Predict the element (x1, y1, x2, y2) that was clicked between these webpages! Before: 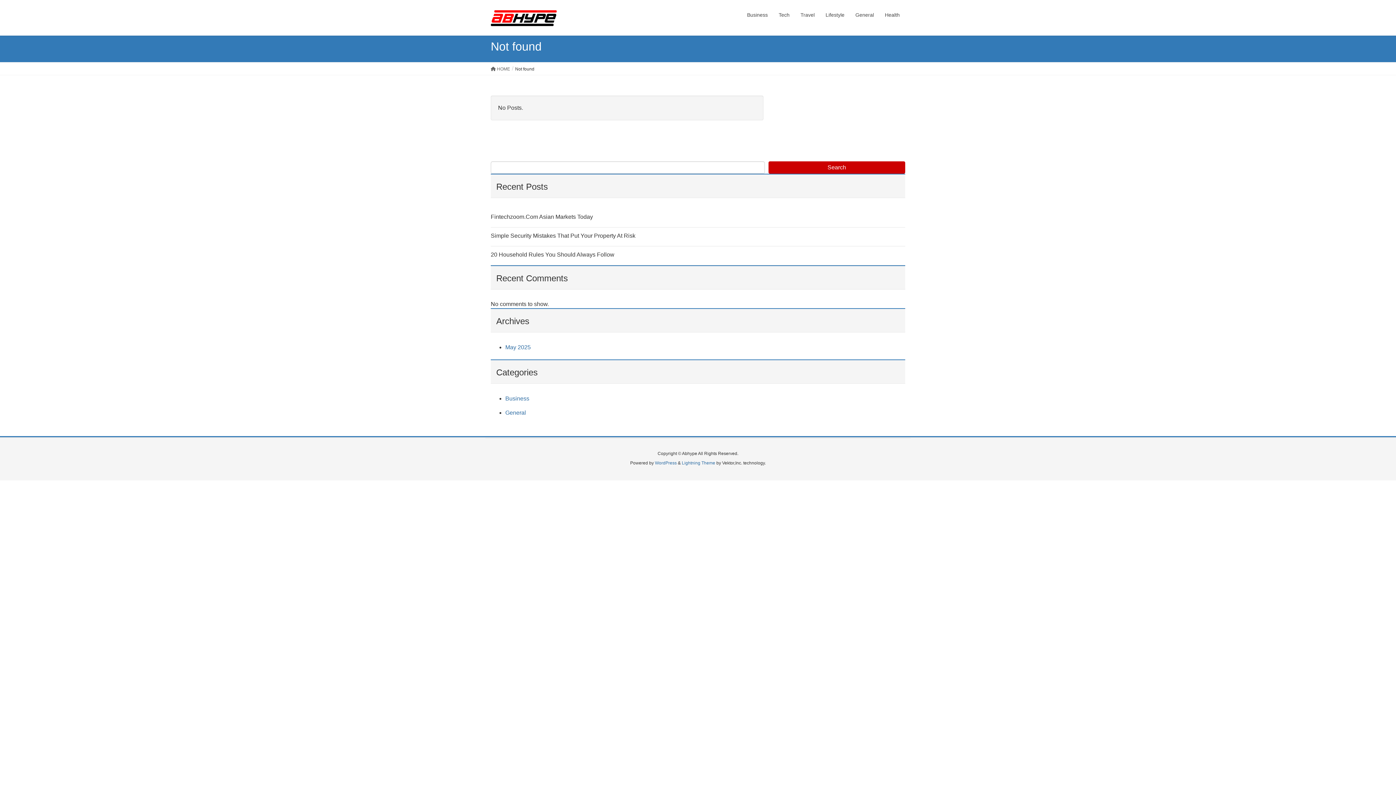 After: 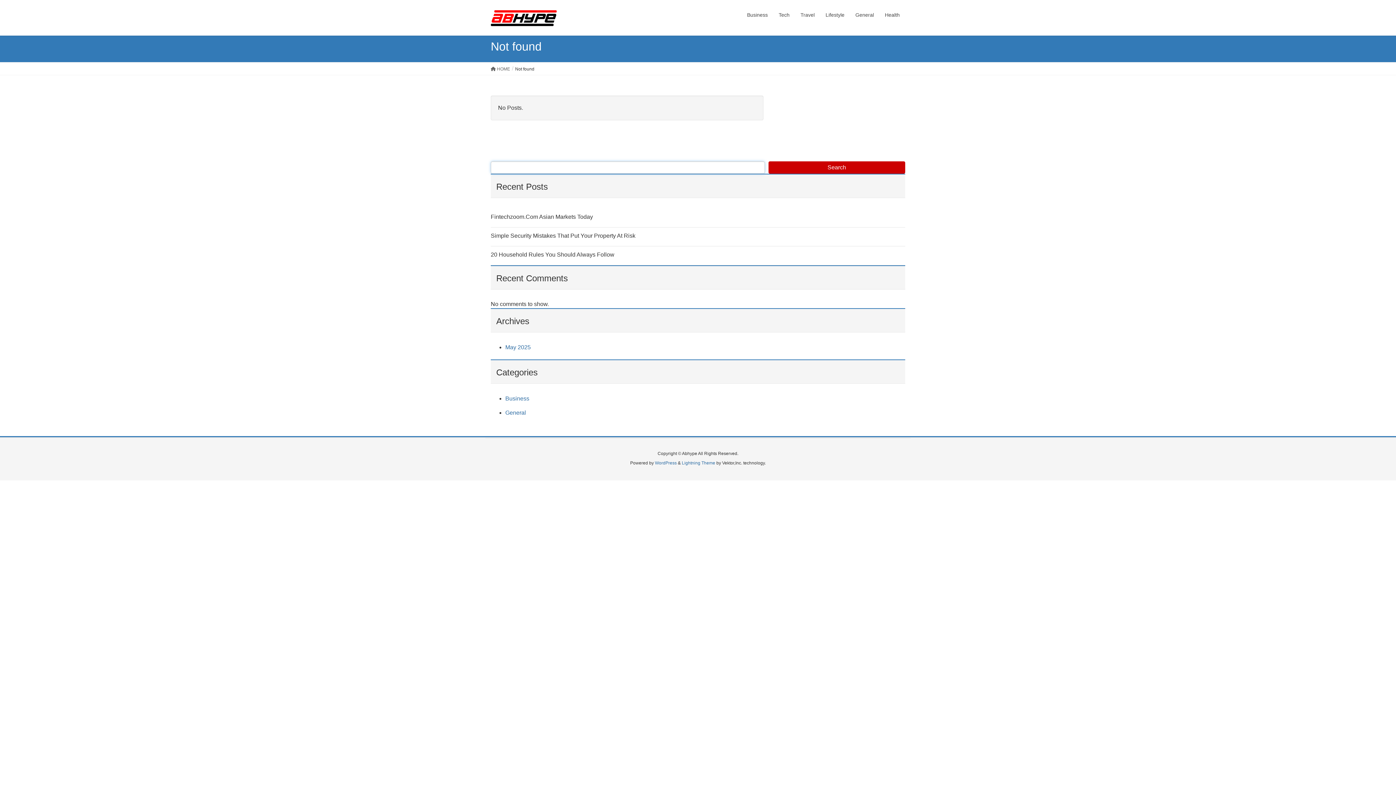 Action: bbox: (768, 161, 905, 173) label: Search